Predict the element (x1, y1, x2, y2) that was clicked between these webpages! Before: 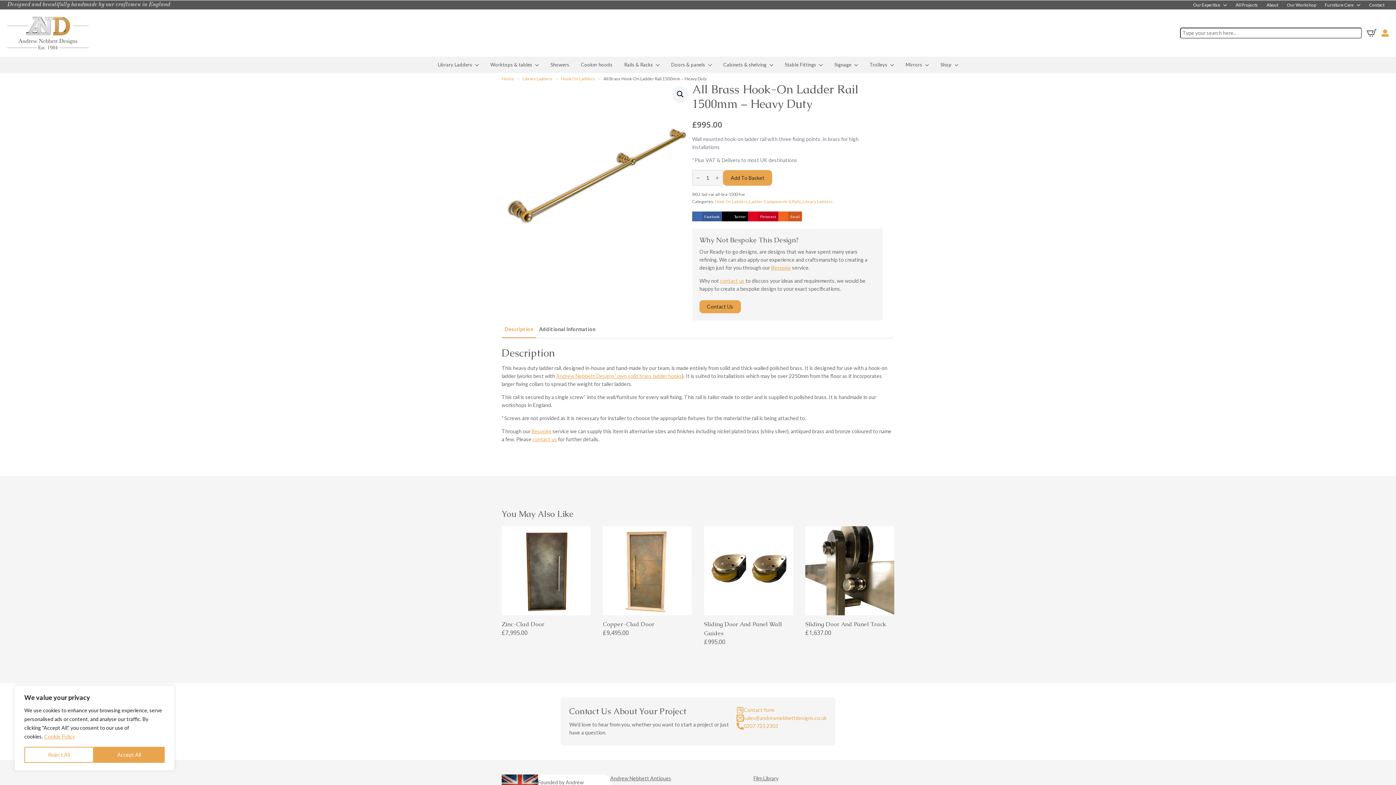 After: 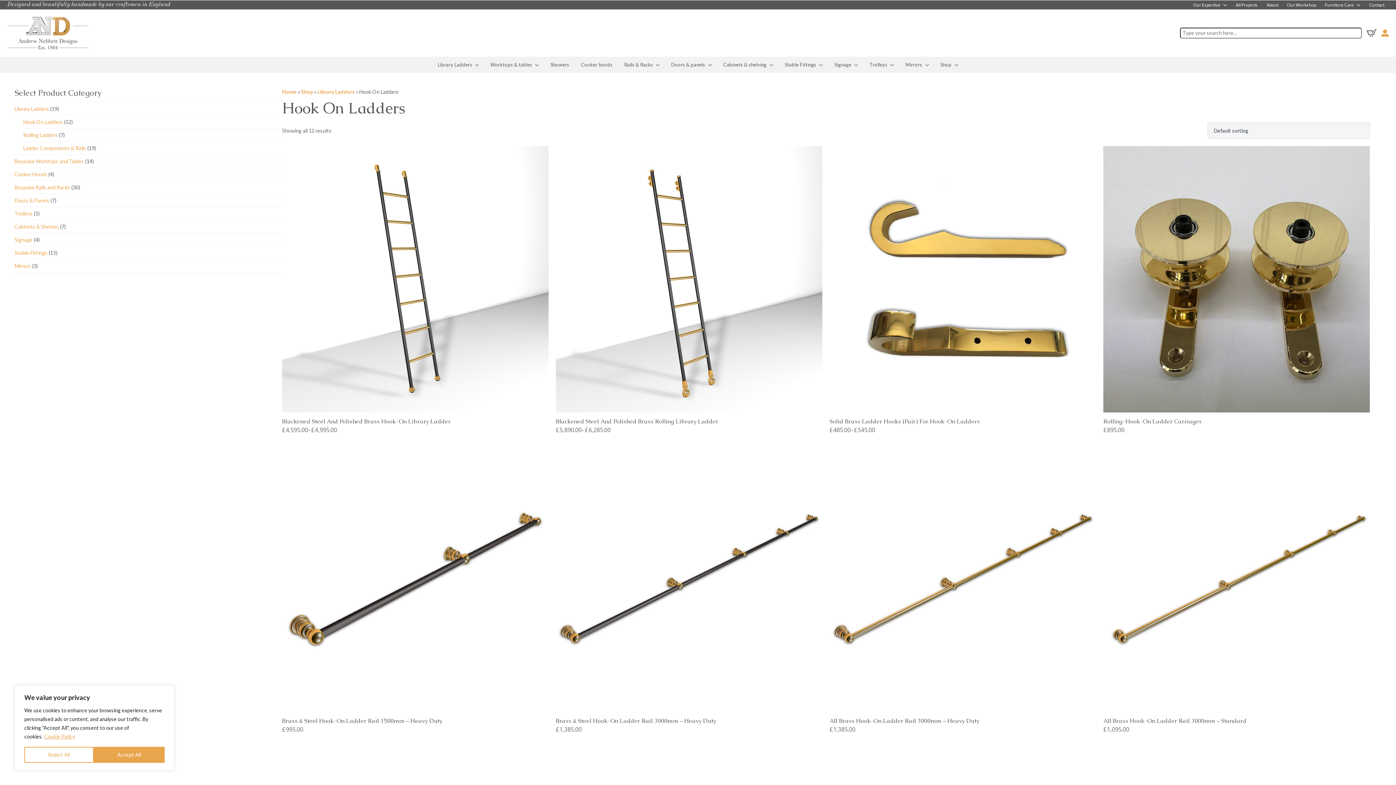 Action: bbox: (715, 199, 748, 204) label: Hook On Ladders